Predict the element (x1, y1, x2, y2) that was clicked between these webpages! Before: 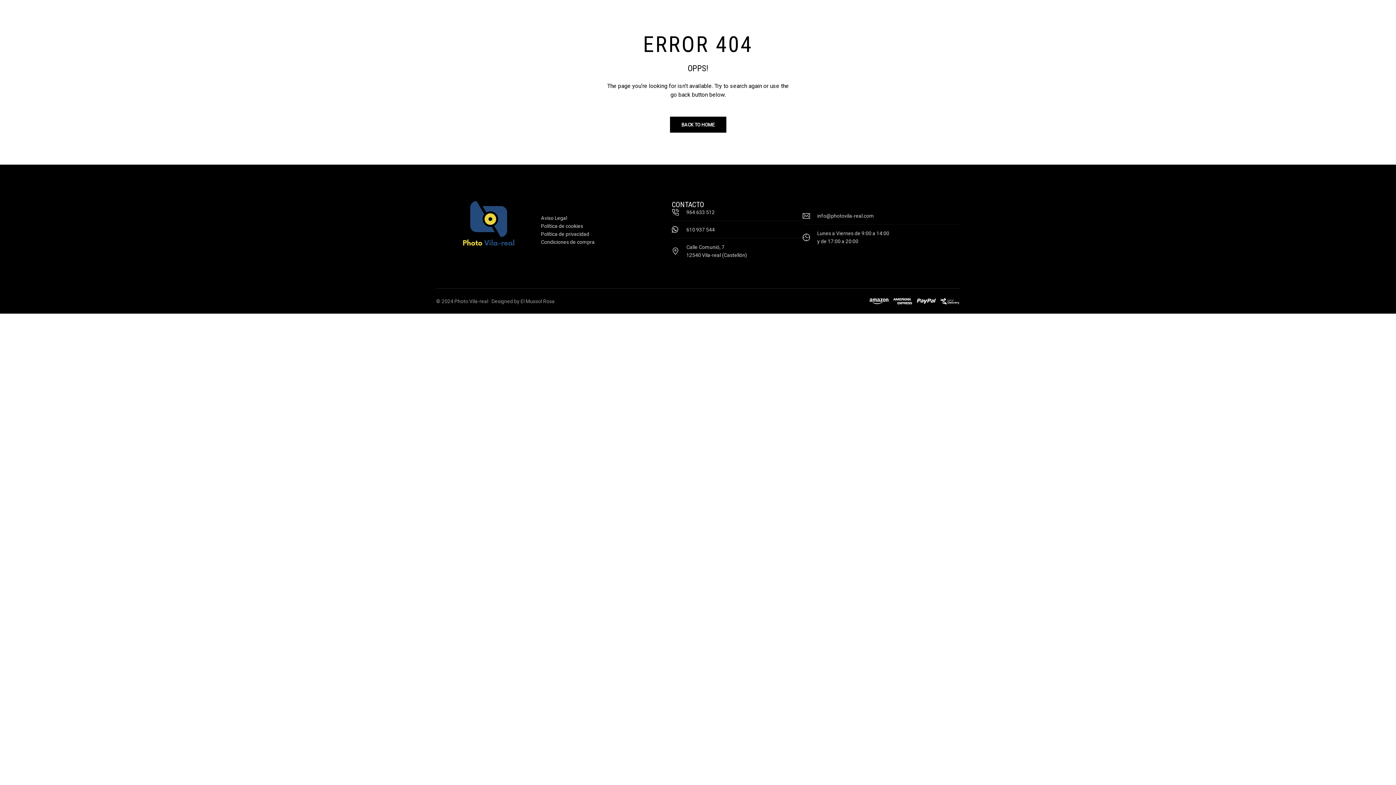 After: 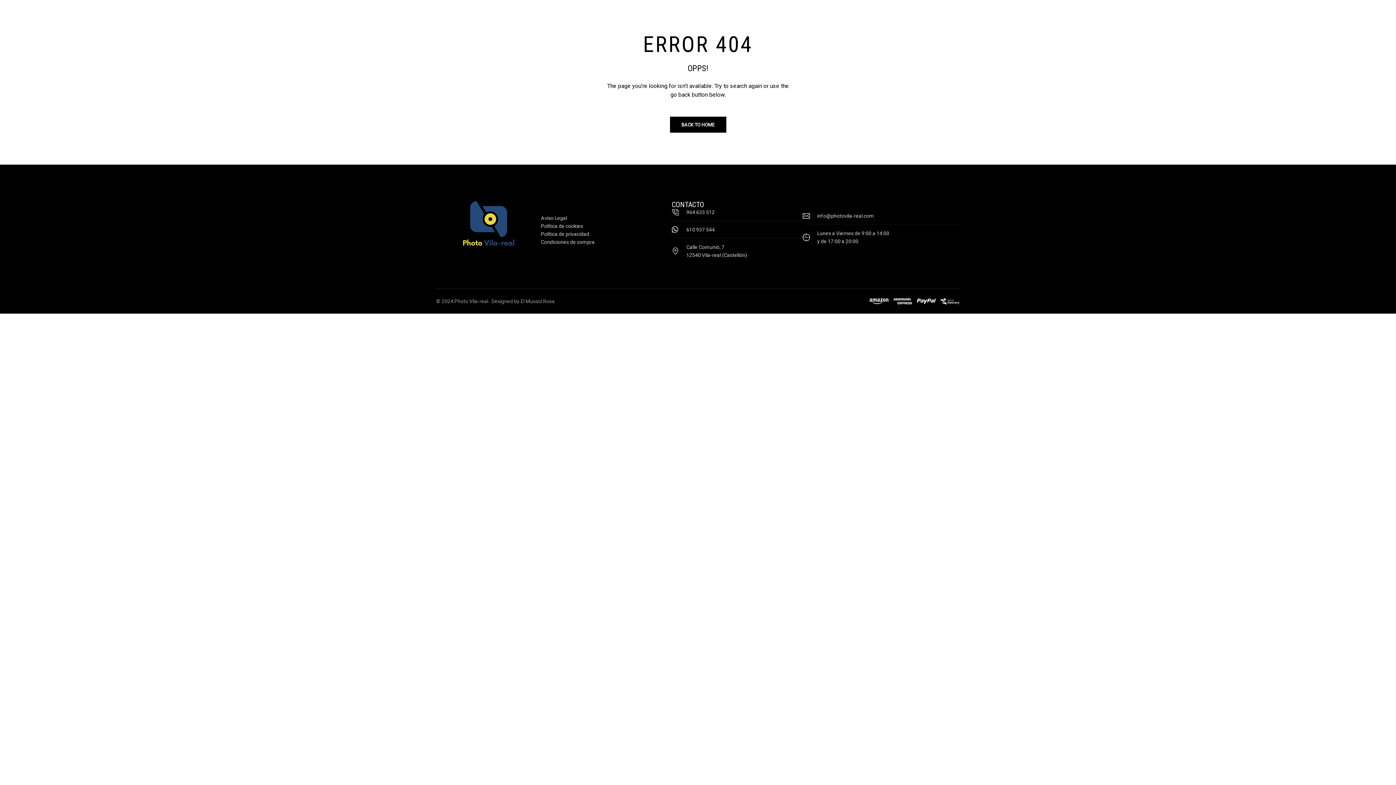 Action: label: info@photovila-real.com bbox: (802, 212, 960, 220)